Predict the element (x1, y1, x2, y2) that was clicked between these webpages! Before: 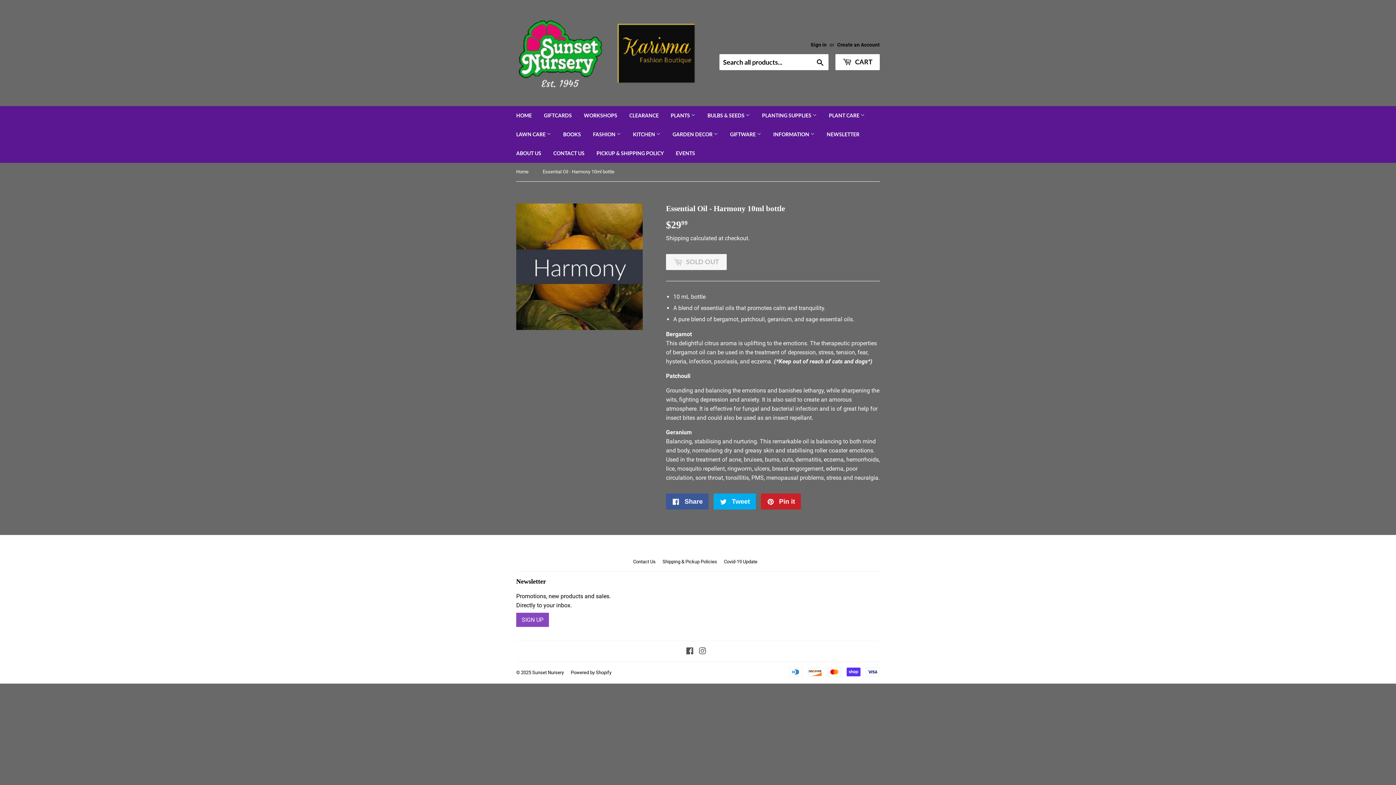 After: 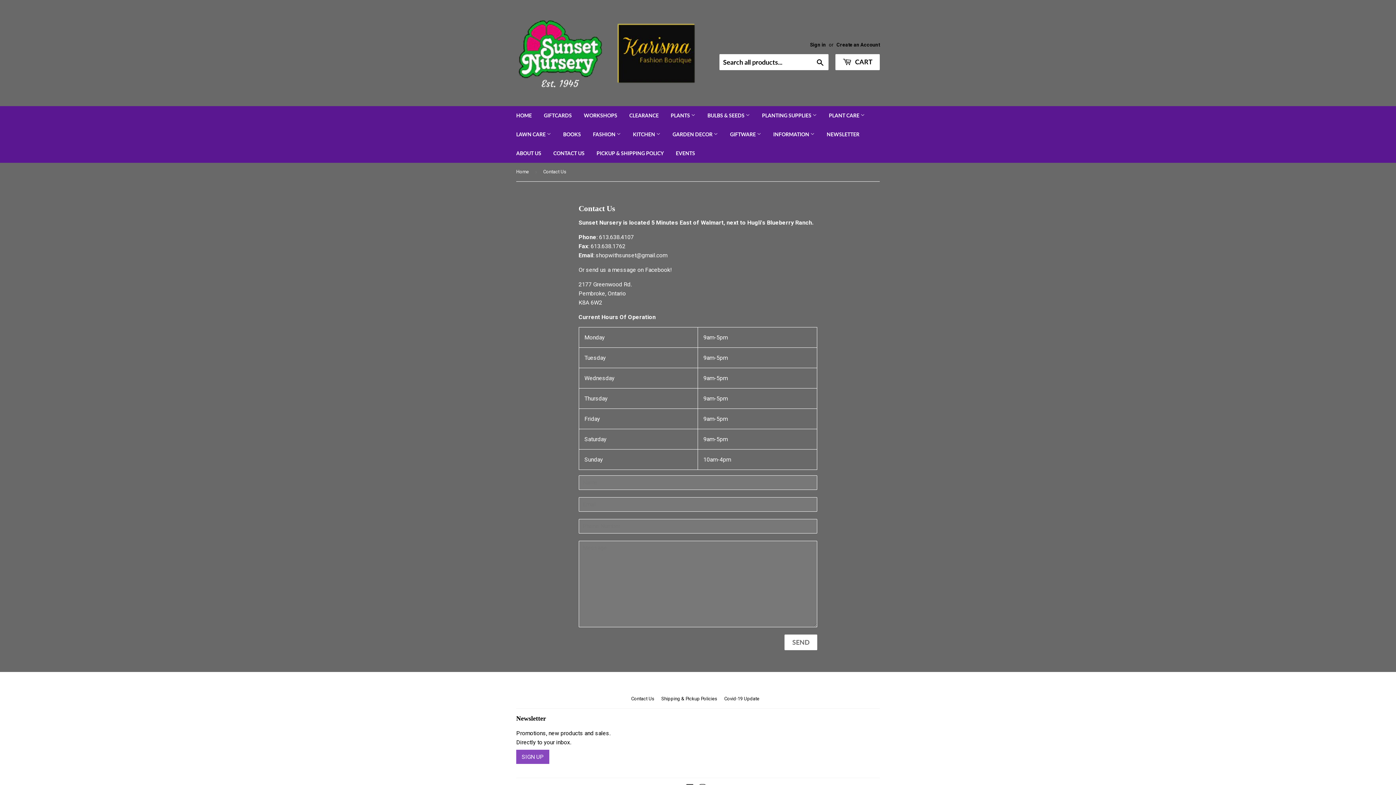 Action: label: CONTACT US bbox: (548, 144, 590, 162)